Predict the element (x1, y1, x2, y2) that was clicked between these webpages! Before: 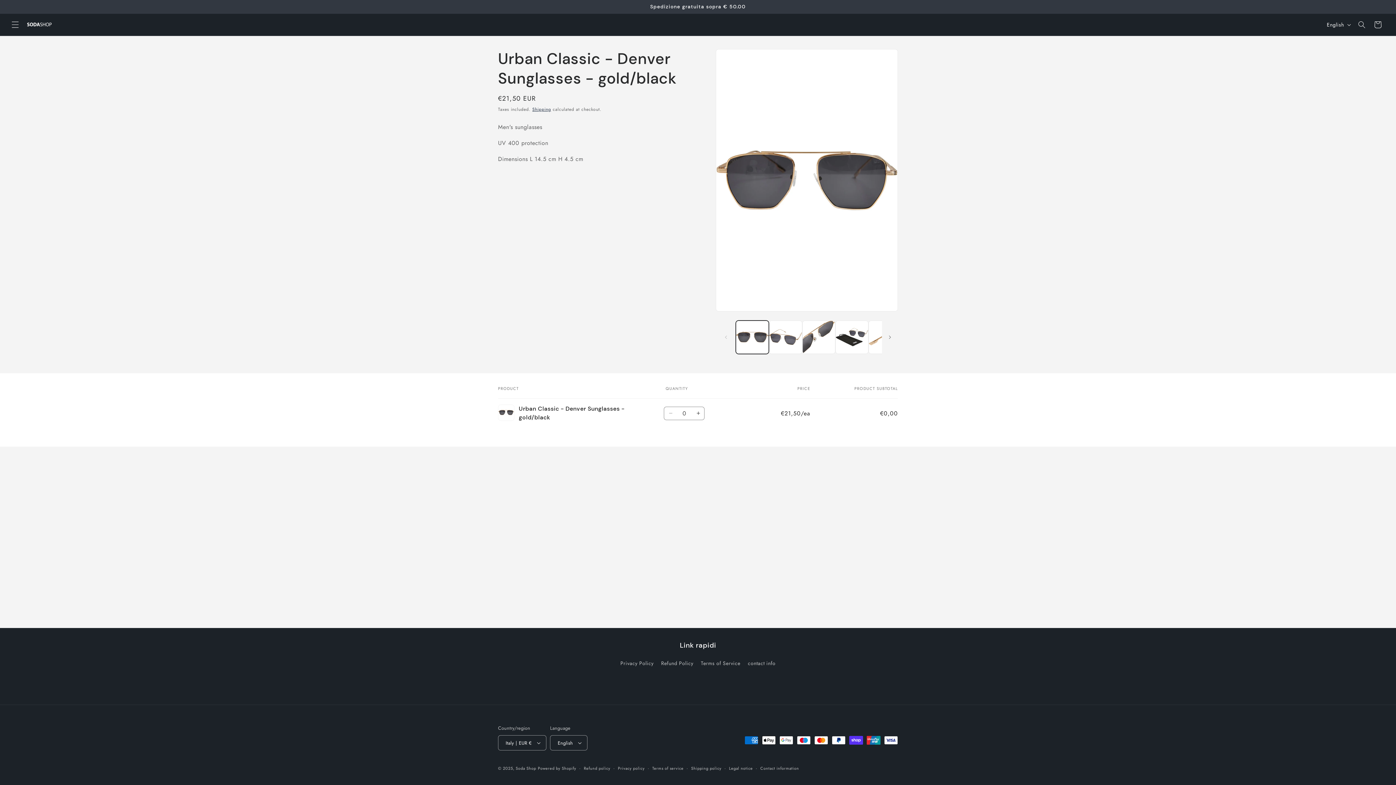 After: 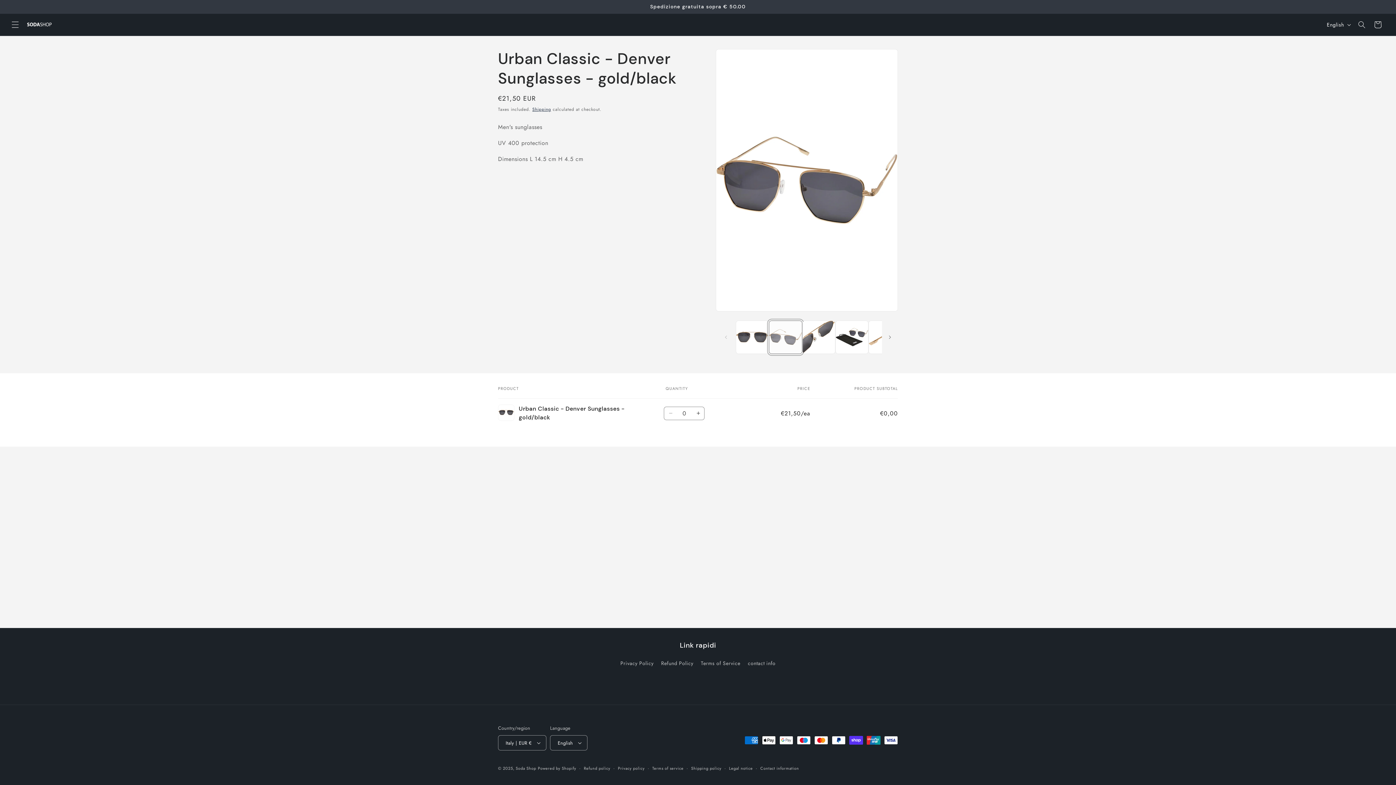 Action: label: Load image 2 in gallery view bbox: (769, 320, 802, 354)